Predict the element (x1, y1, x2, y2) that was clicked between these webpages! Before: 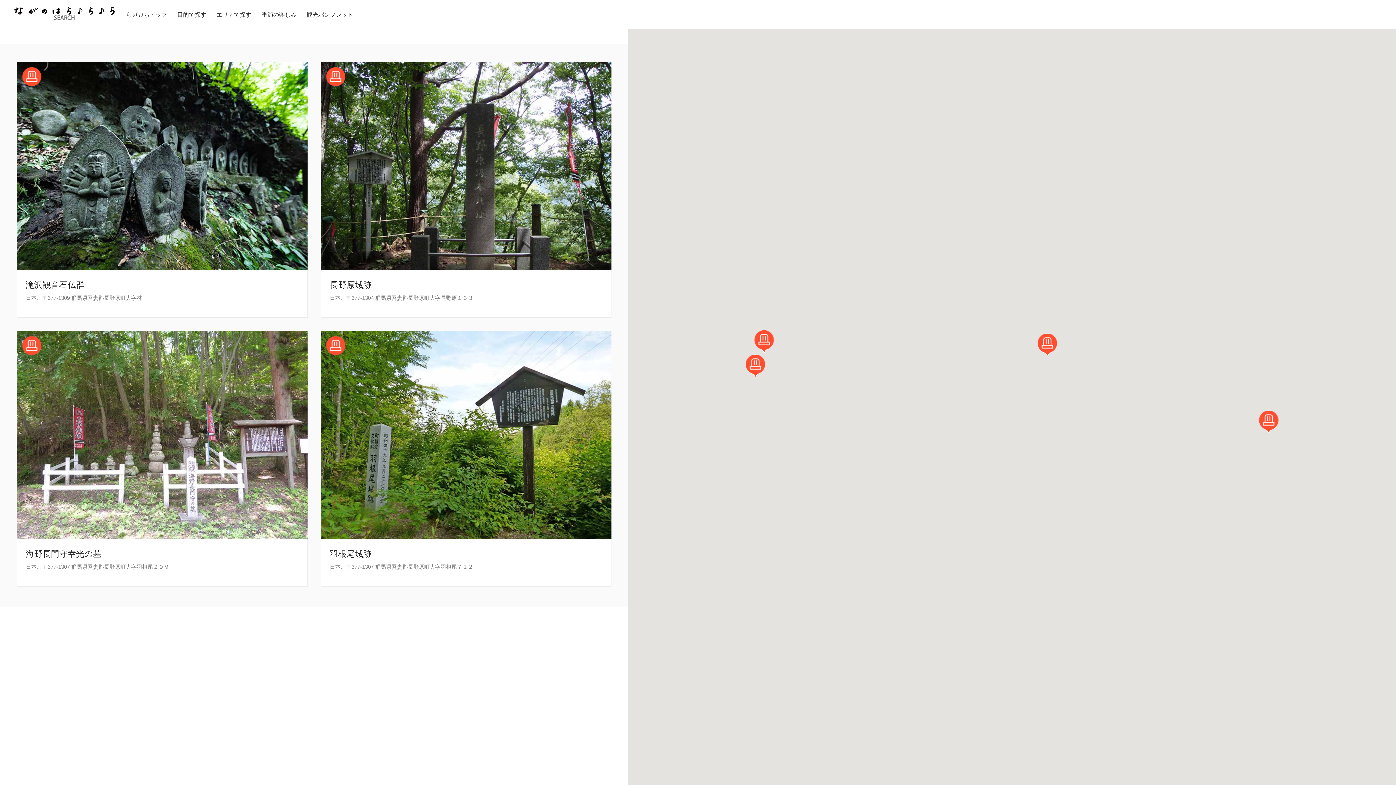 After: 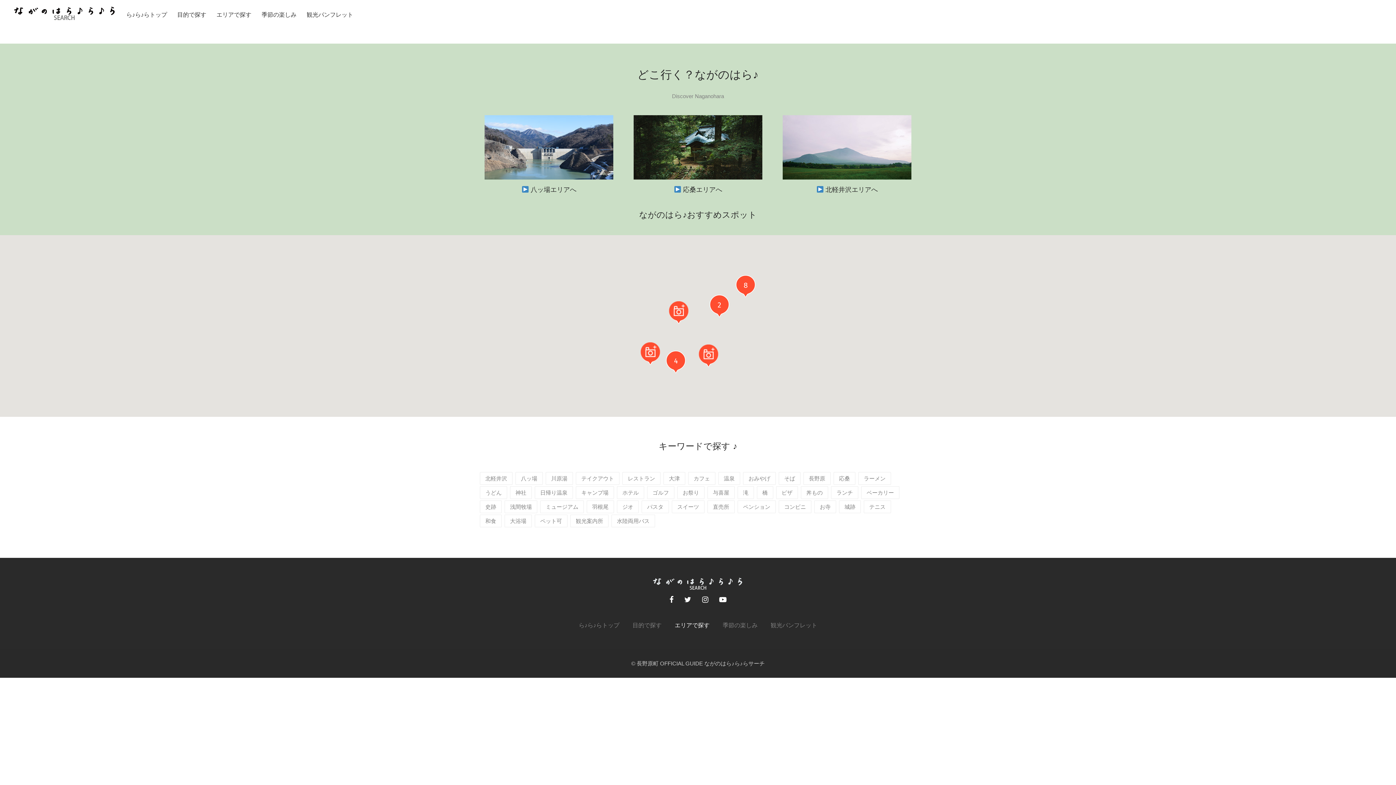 Action: bbox: (211, 0, 256, 28) label: エリアで探す